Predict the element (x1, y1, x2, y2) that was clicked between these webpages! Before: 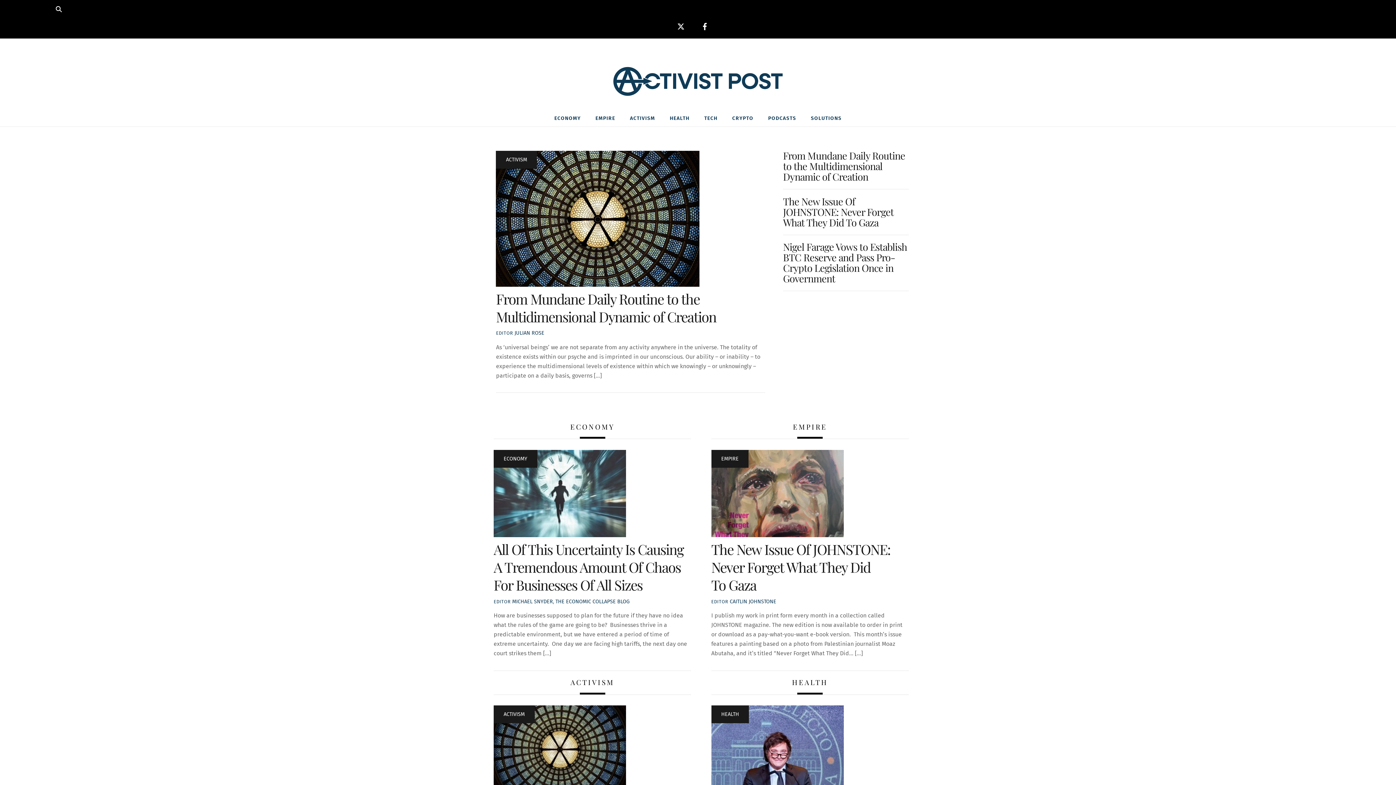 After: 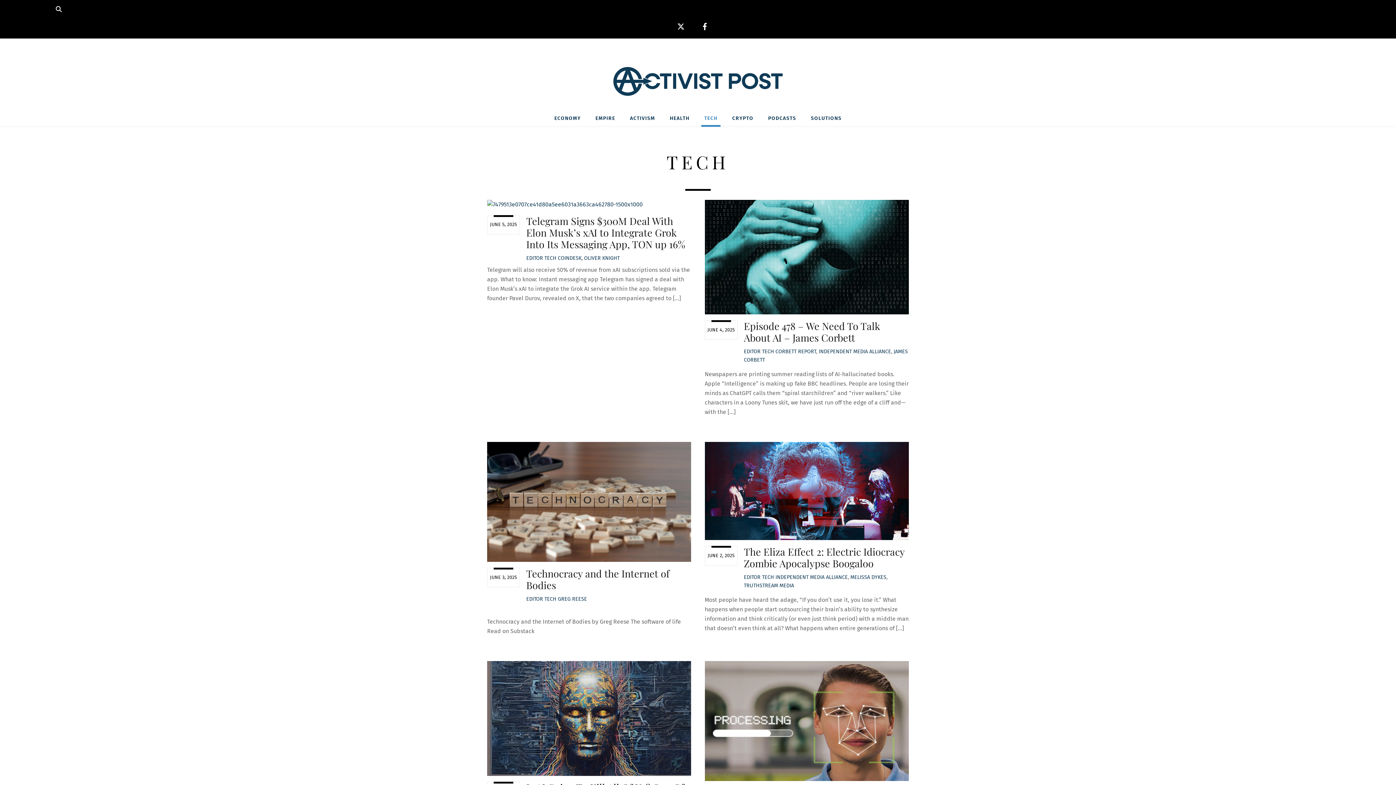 Action: bbox: (701, 110, 720, 126) label: TECH